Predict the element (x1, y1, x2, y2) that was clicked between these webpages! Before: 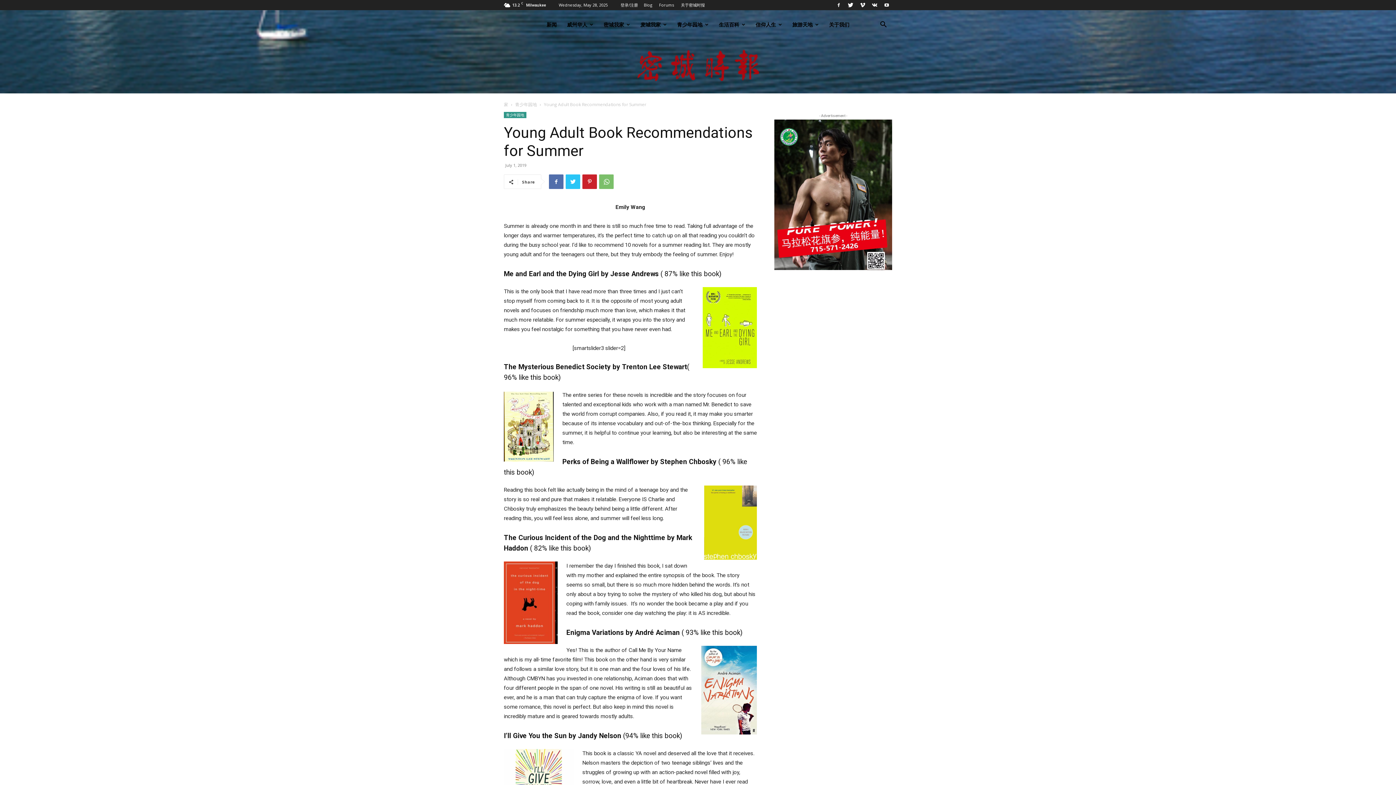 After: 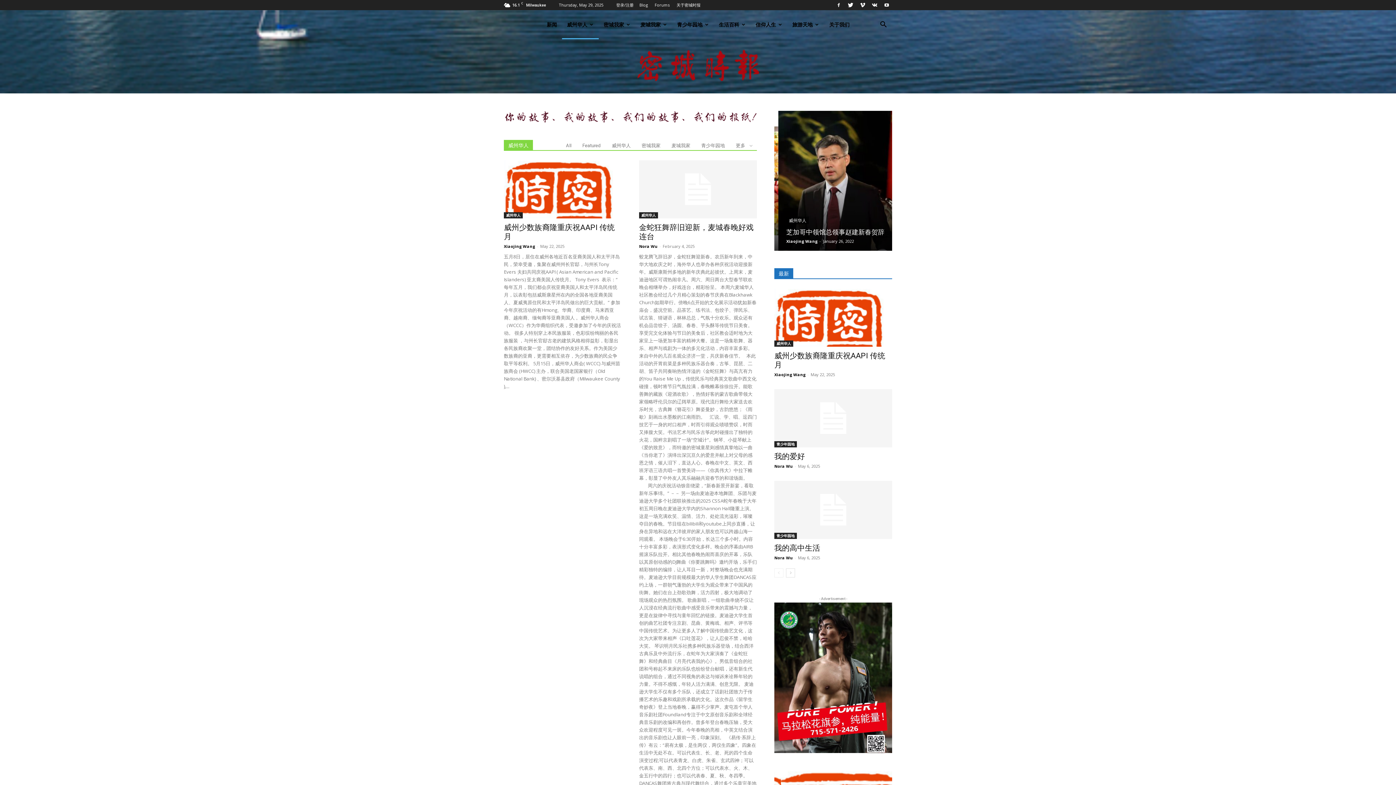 Action: label: 威州华人 bbox: (562, 10, 598, 39)